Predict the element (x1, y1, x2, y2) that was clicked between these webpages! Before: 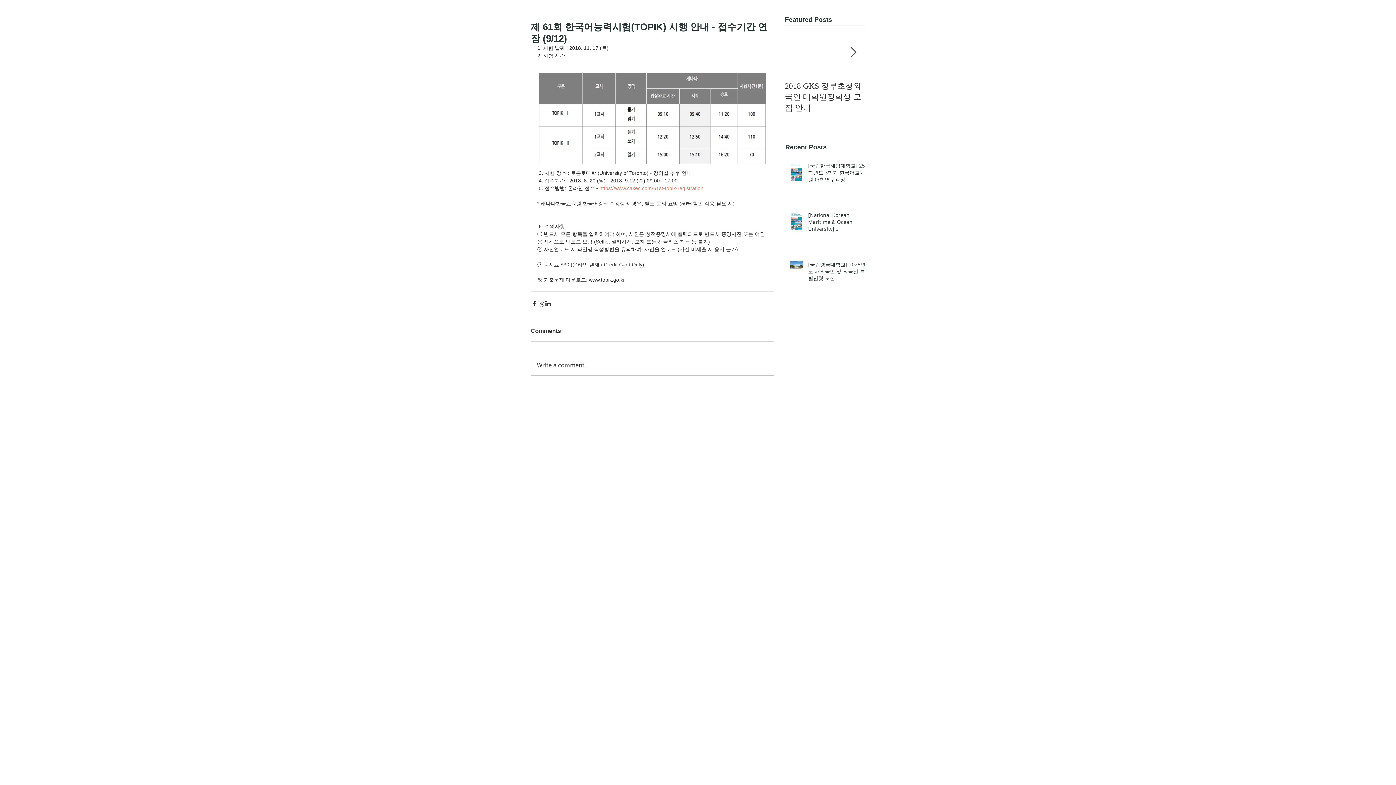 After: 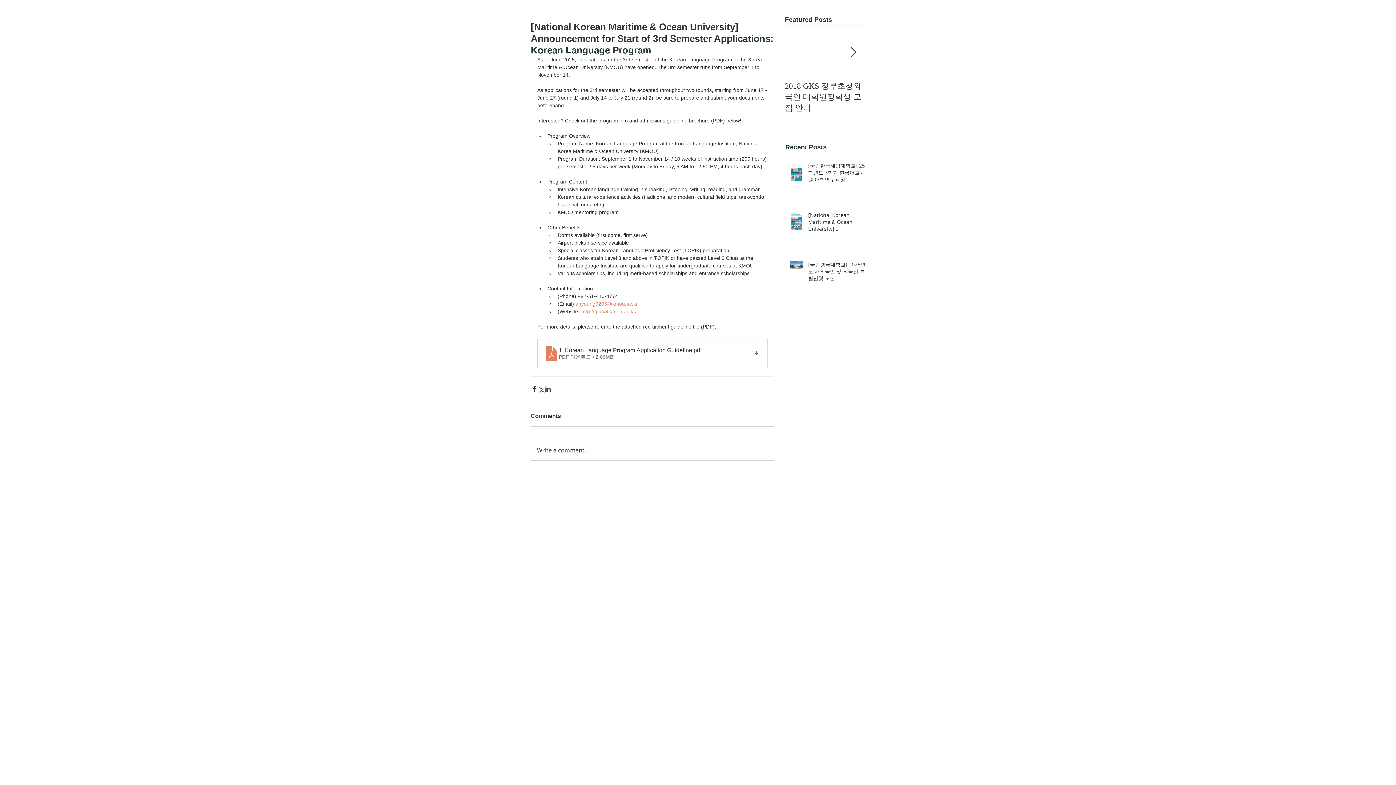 Action: bbox: (808, 211, 869, 235) label: [National Korean Maritime & Ocean University] Announcement for Start of 3rd Semester Applications: Korean Language Program